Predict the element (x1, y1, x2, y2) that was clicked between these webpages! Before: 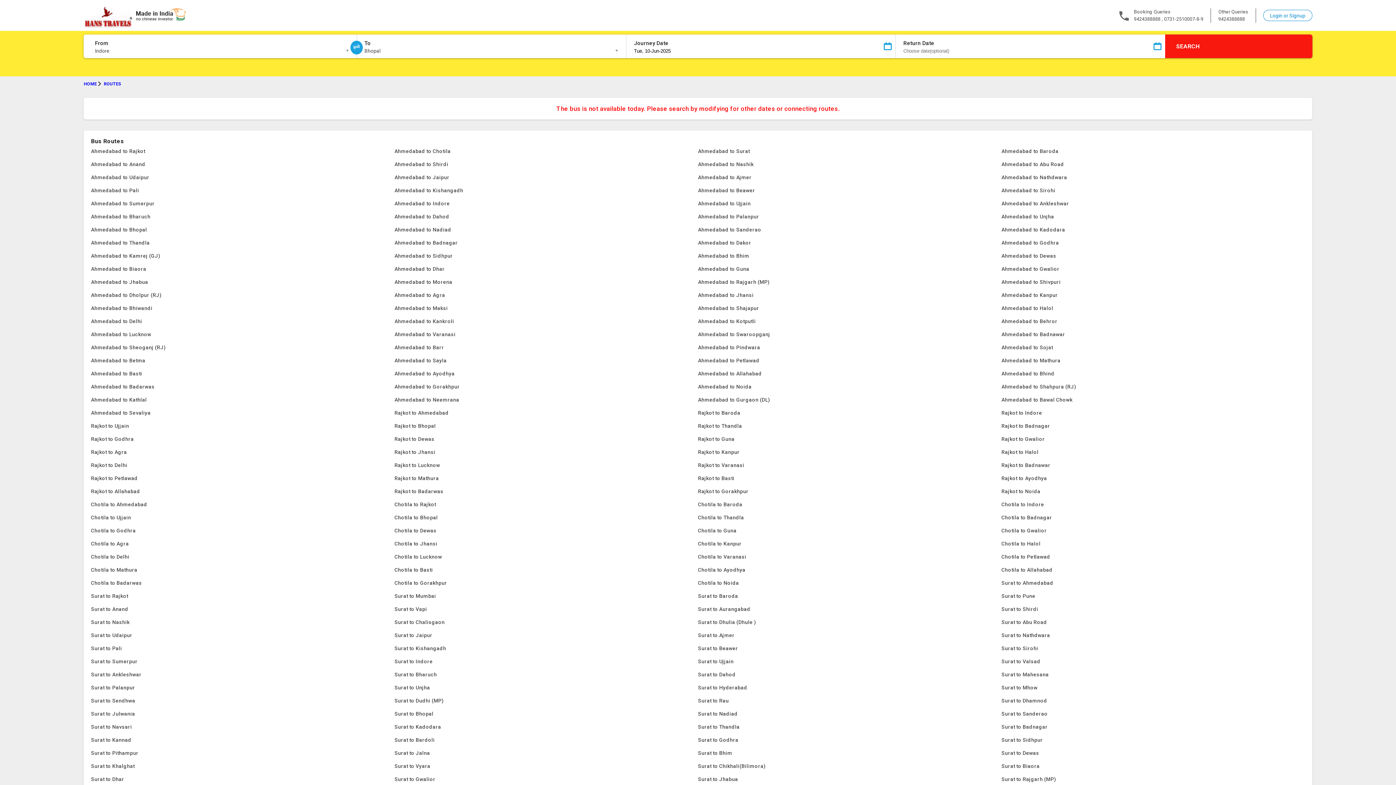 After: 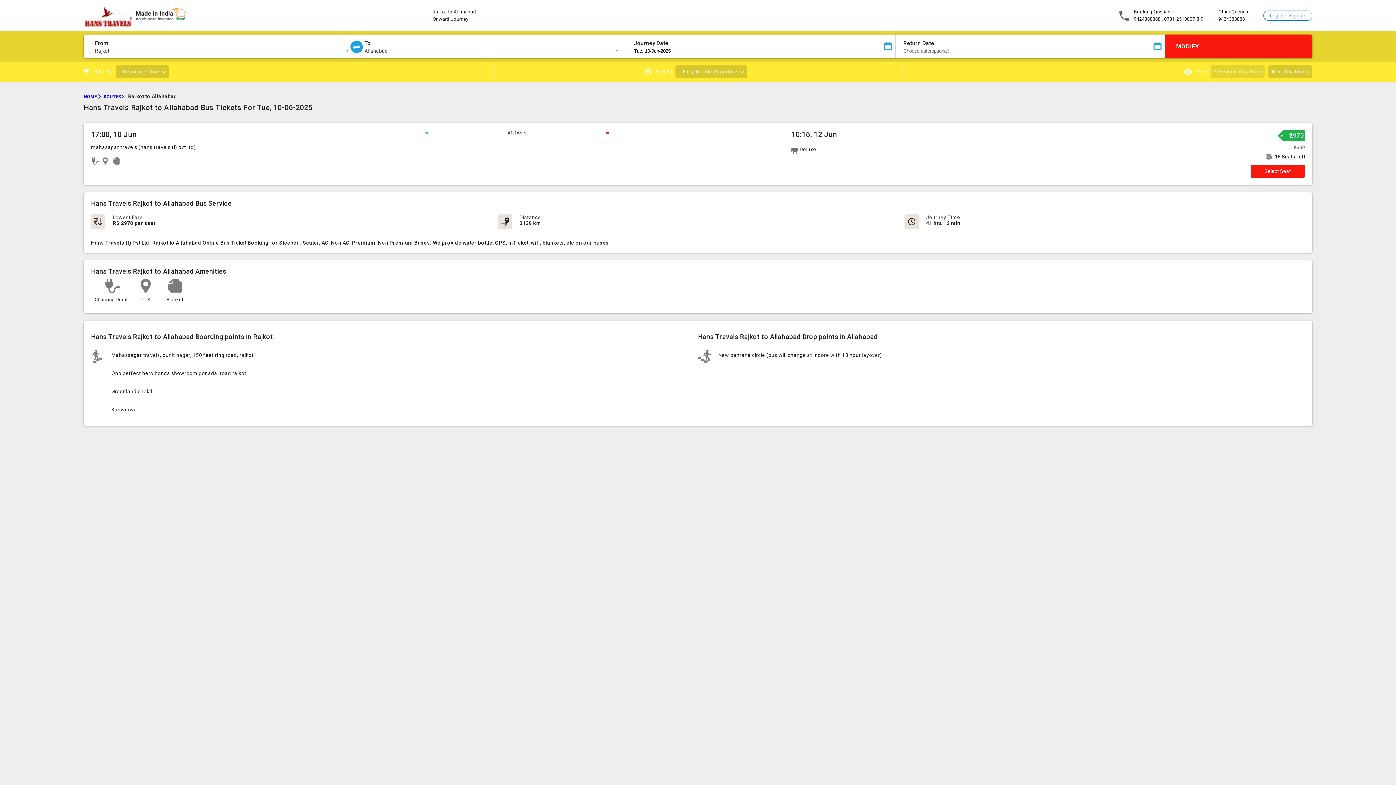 Action: label: Rajkot to Allahabad bbox: (91, 485, 394, 498)